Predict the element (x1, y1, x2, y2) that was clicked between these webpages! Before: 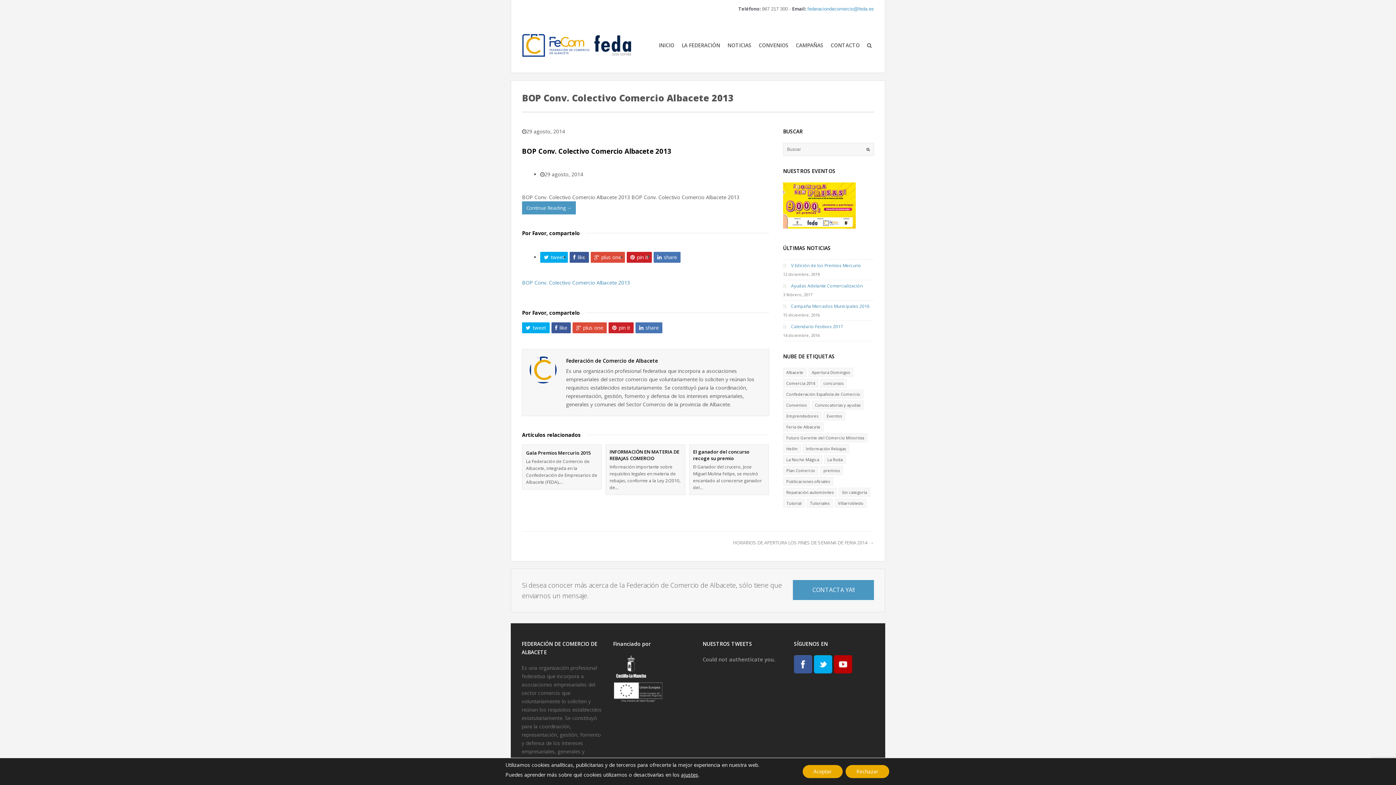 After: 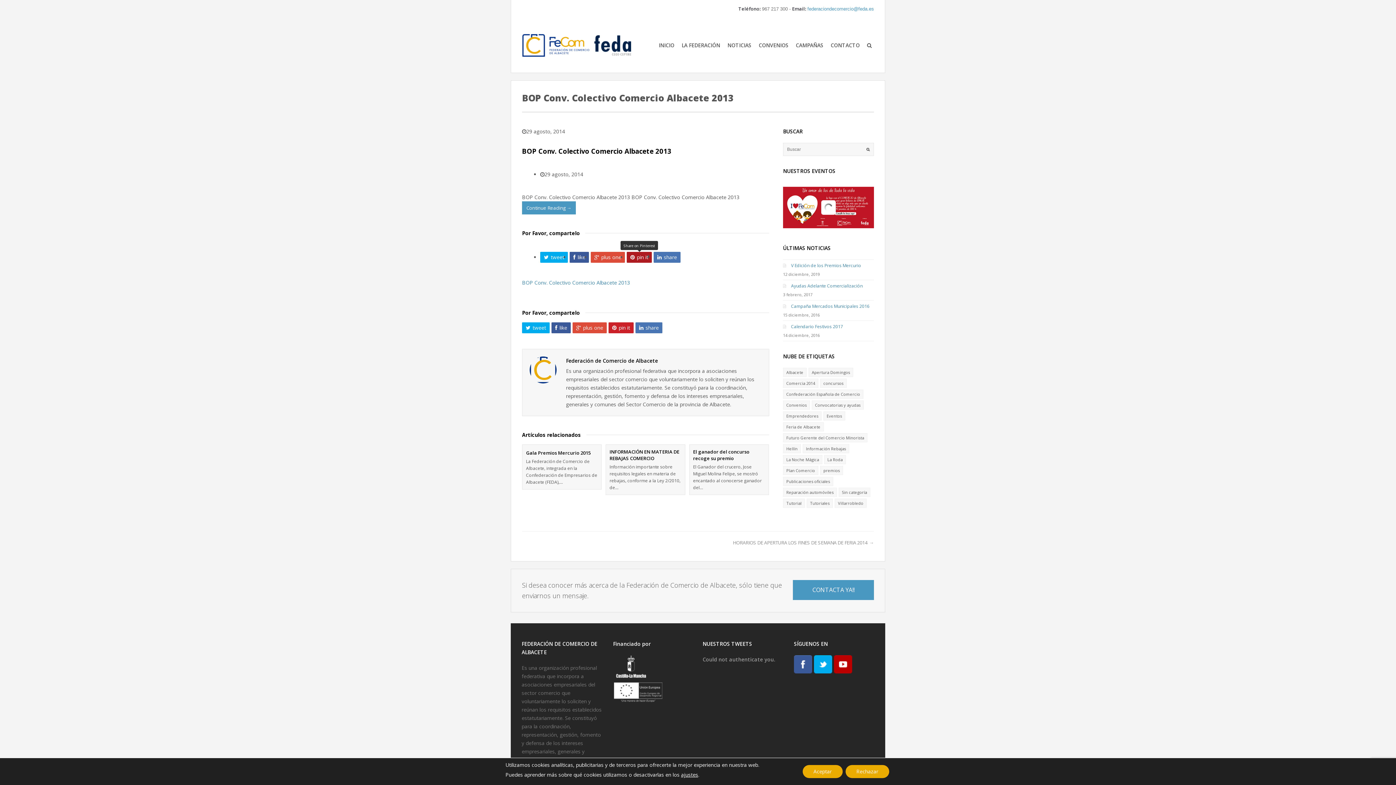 Action: bbox: (626, 252, 652, 262) label: pin it